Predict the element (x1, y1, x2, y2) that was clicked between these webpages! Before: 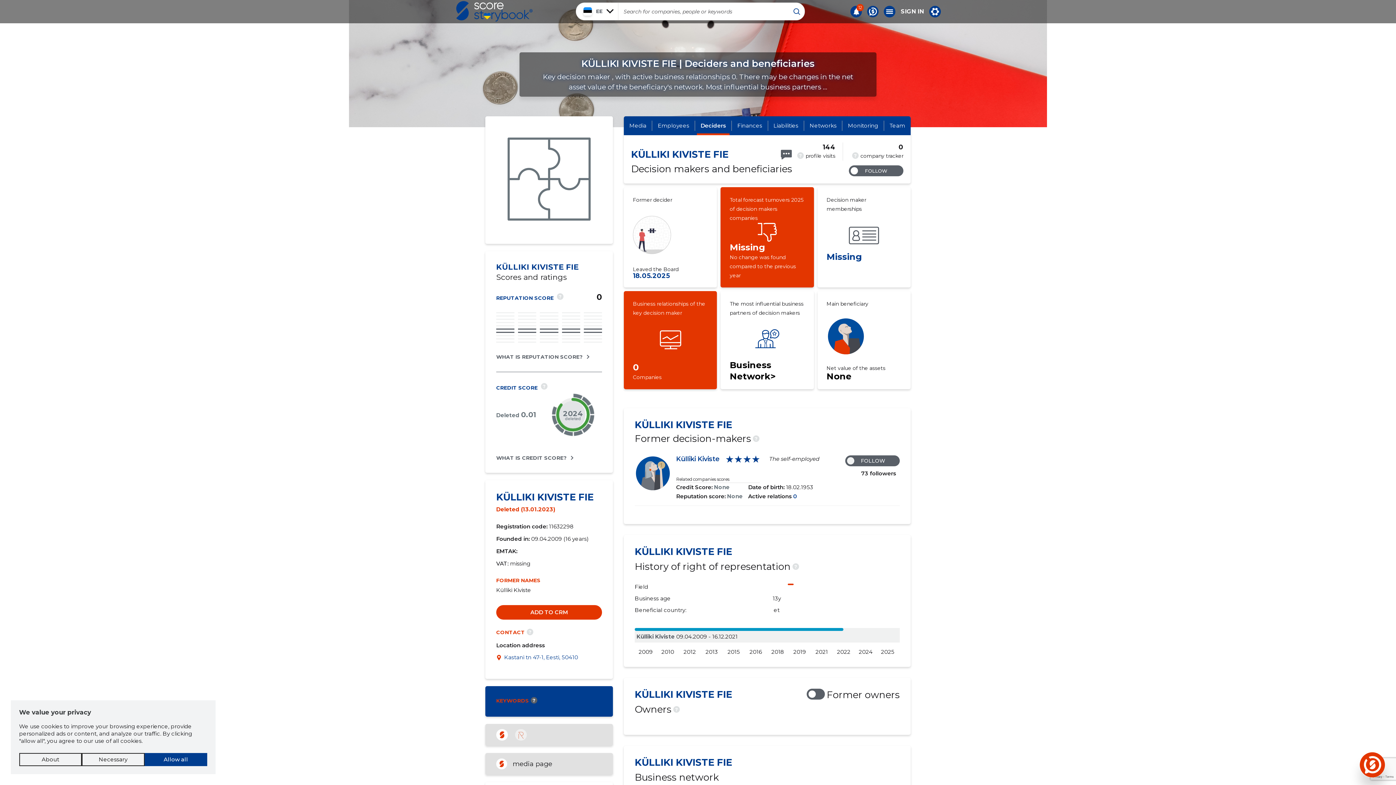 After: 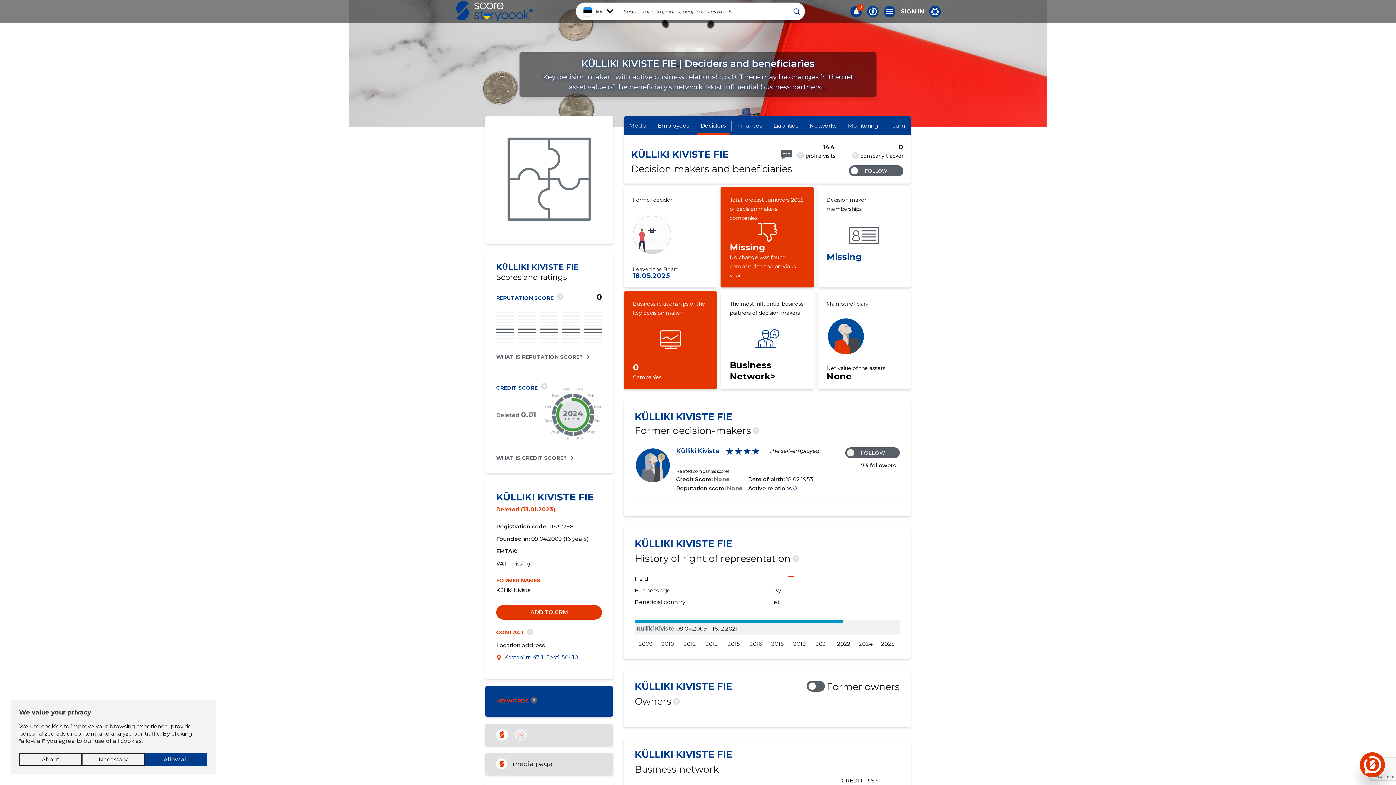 Action: label: Deciders bbox: (695, 120, 731, 130)